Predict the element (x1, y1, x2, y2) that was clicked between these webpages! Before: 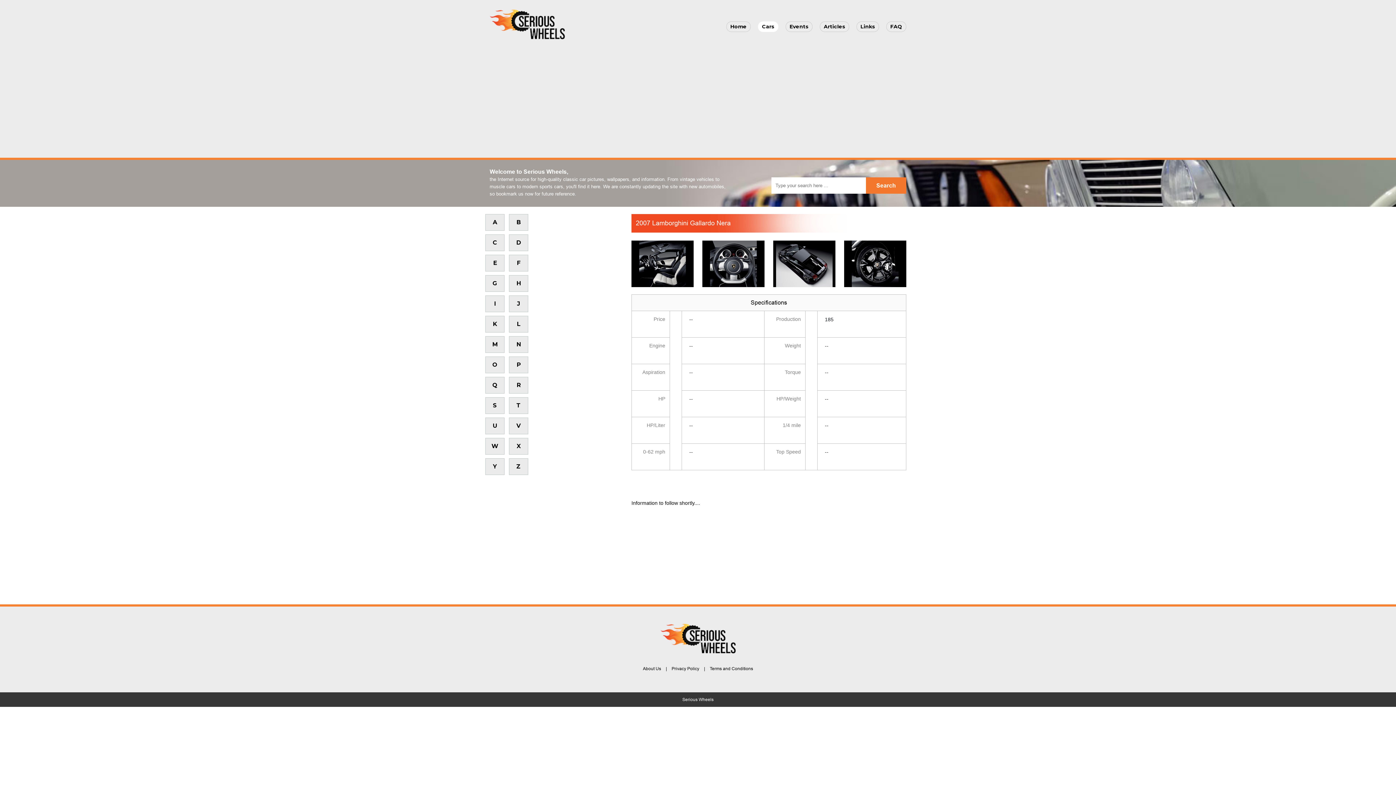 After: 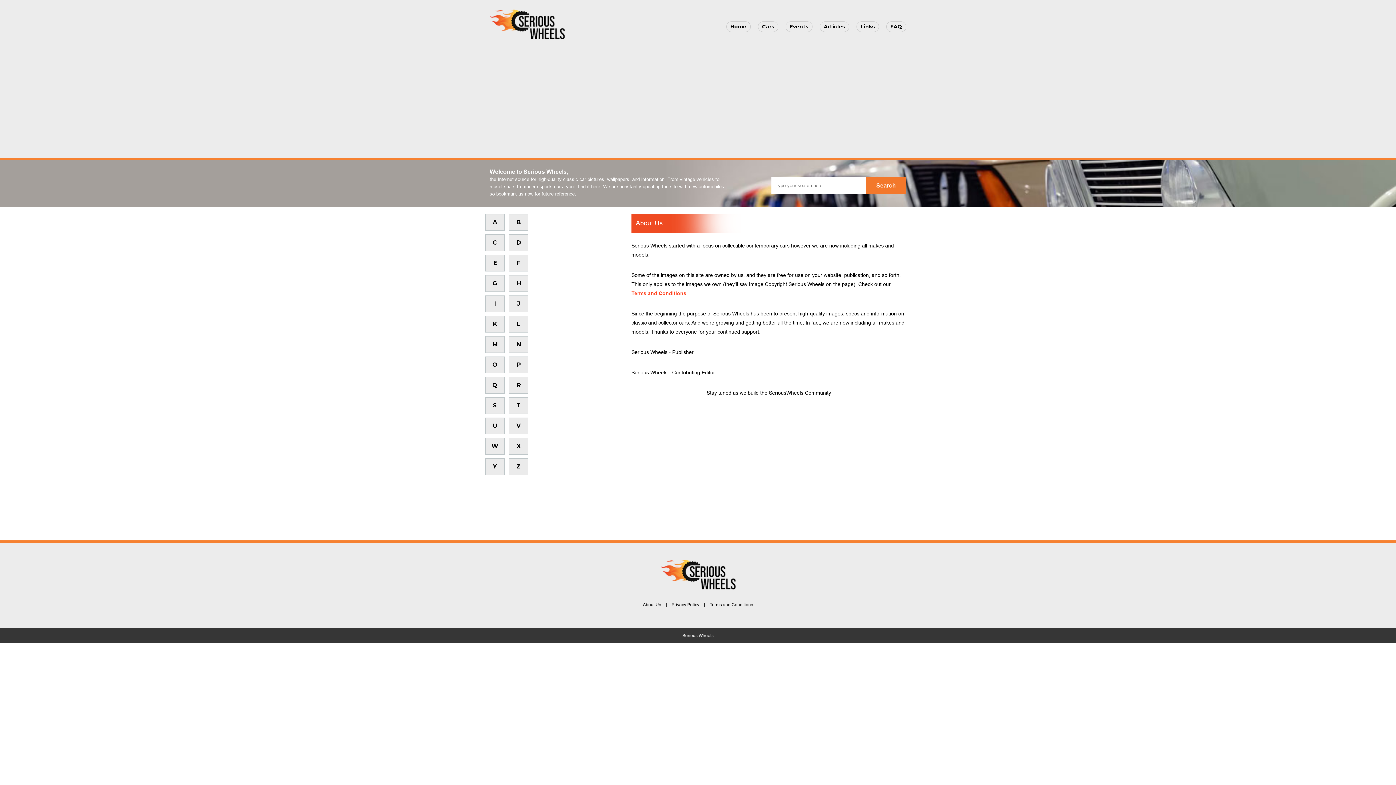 Action: label: About Us bbox: (639, 666, 664, 671)